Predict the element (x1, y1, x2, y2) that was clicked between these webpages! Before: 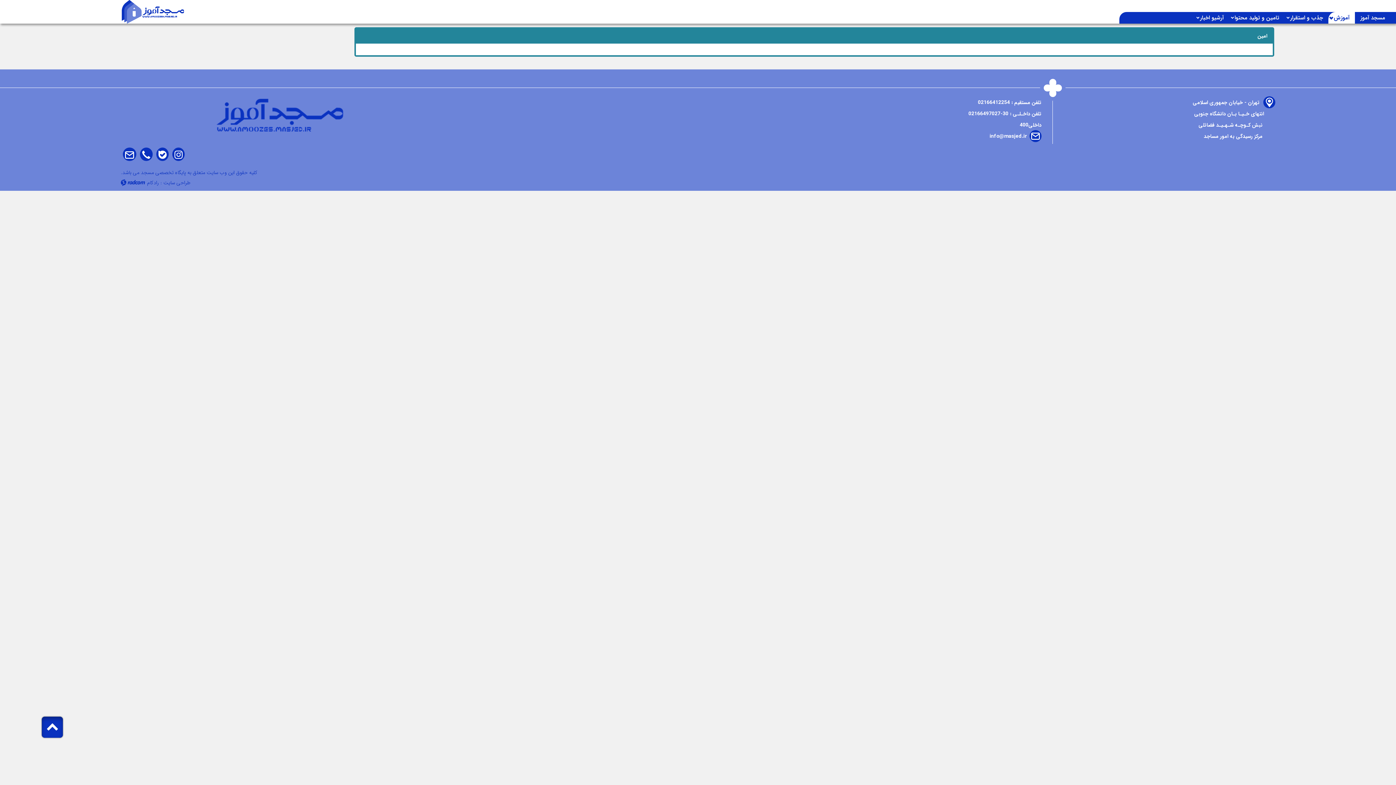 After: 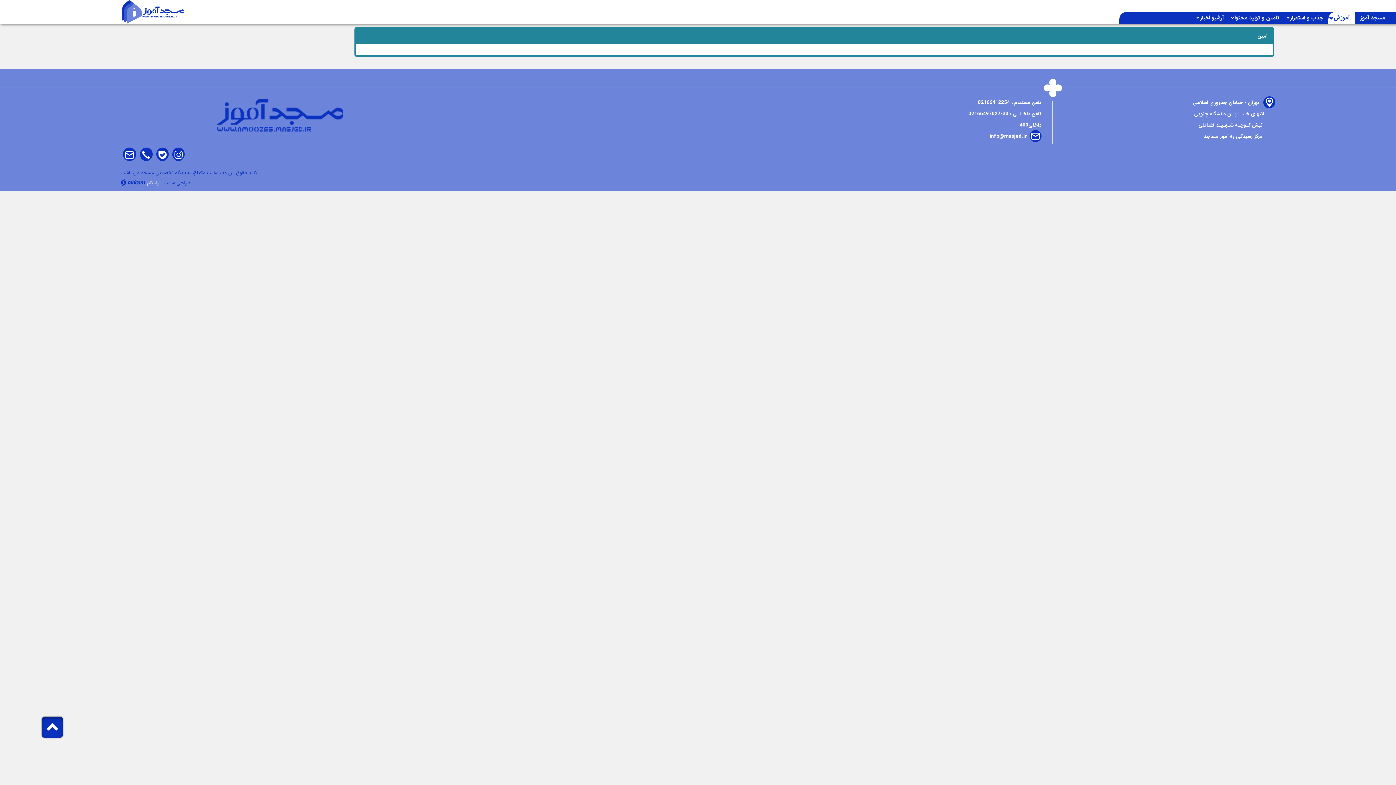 Action: label: رادکام bbox: (147, 178, 159, 186)